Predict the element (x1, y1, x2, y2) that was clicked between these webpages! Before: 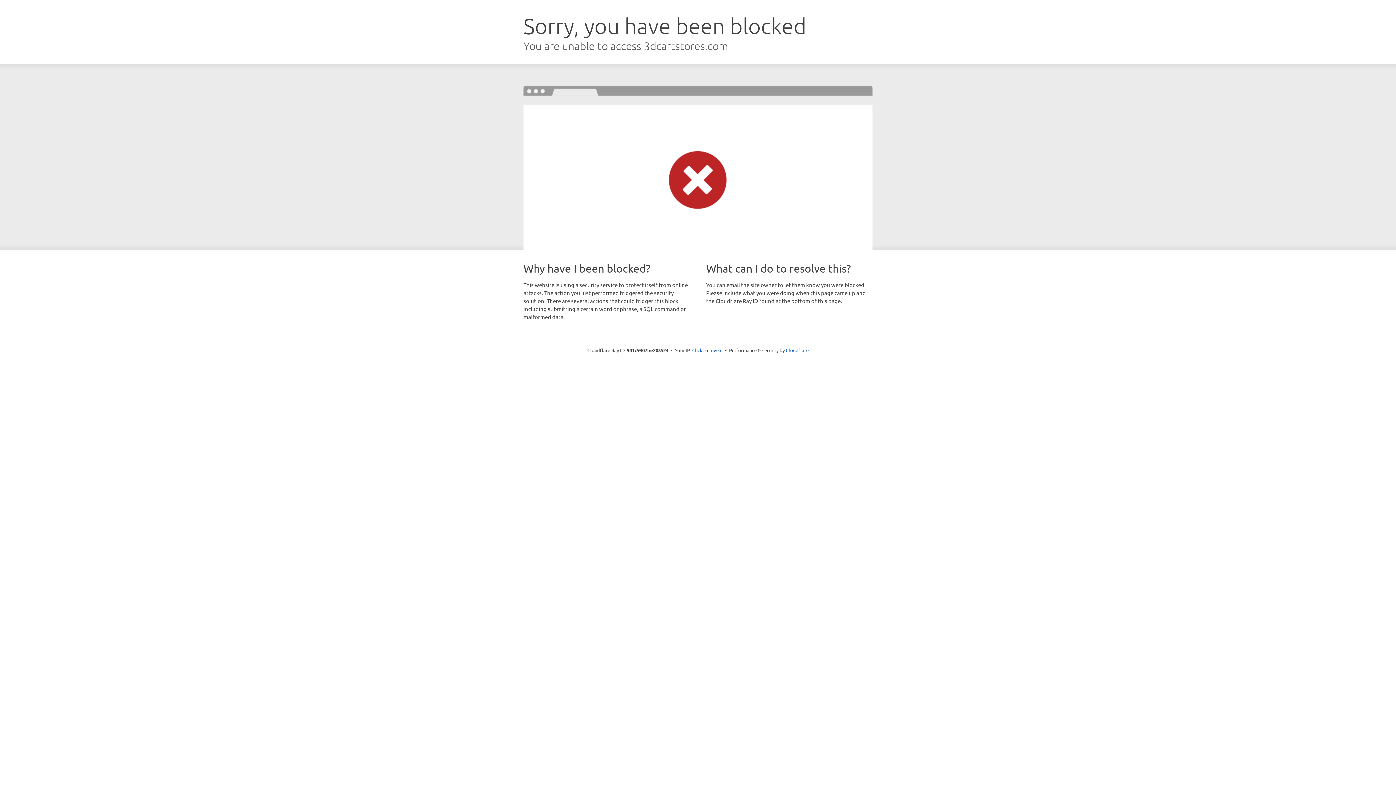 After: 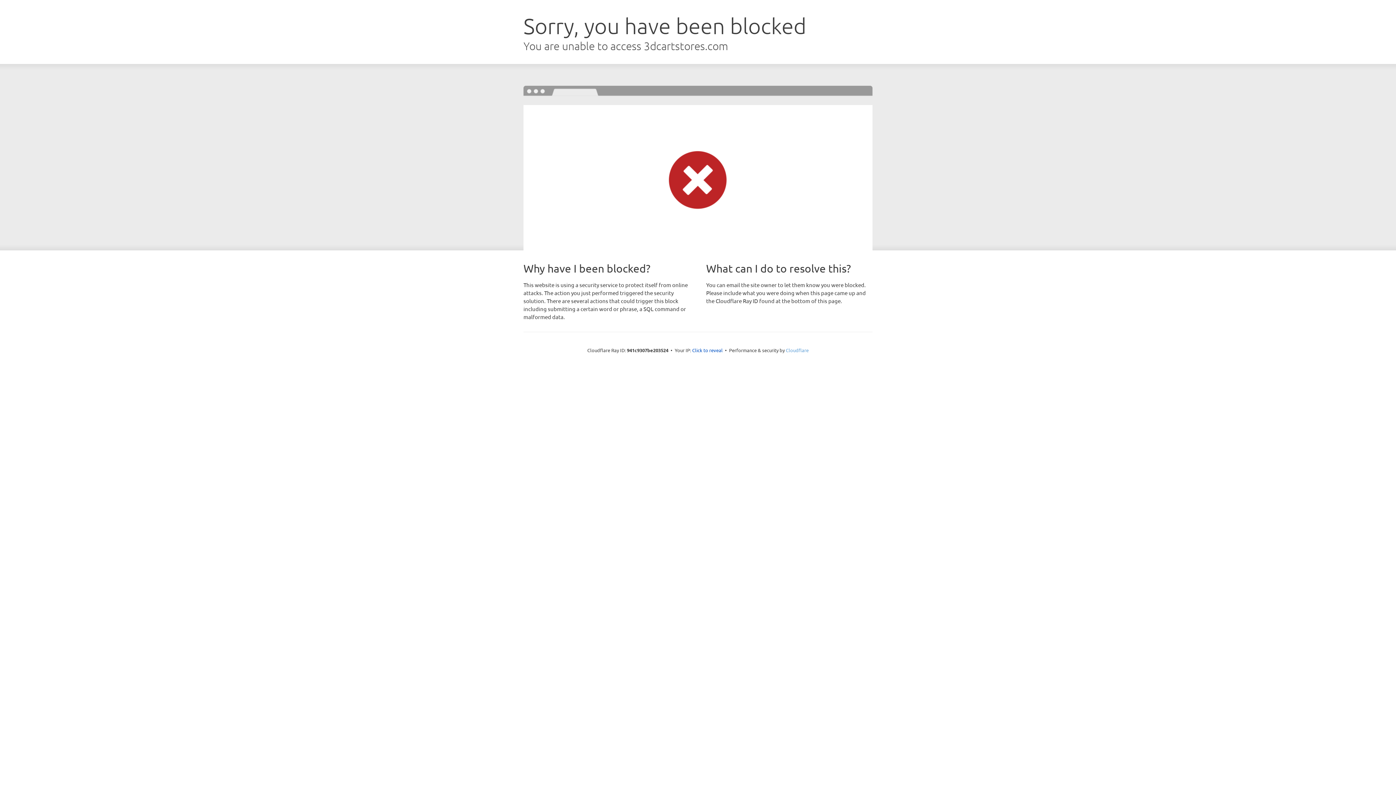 Action: bbox: (786, 347, 808, 353) label: Cloudflare